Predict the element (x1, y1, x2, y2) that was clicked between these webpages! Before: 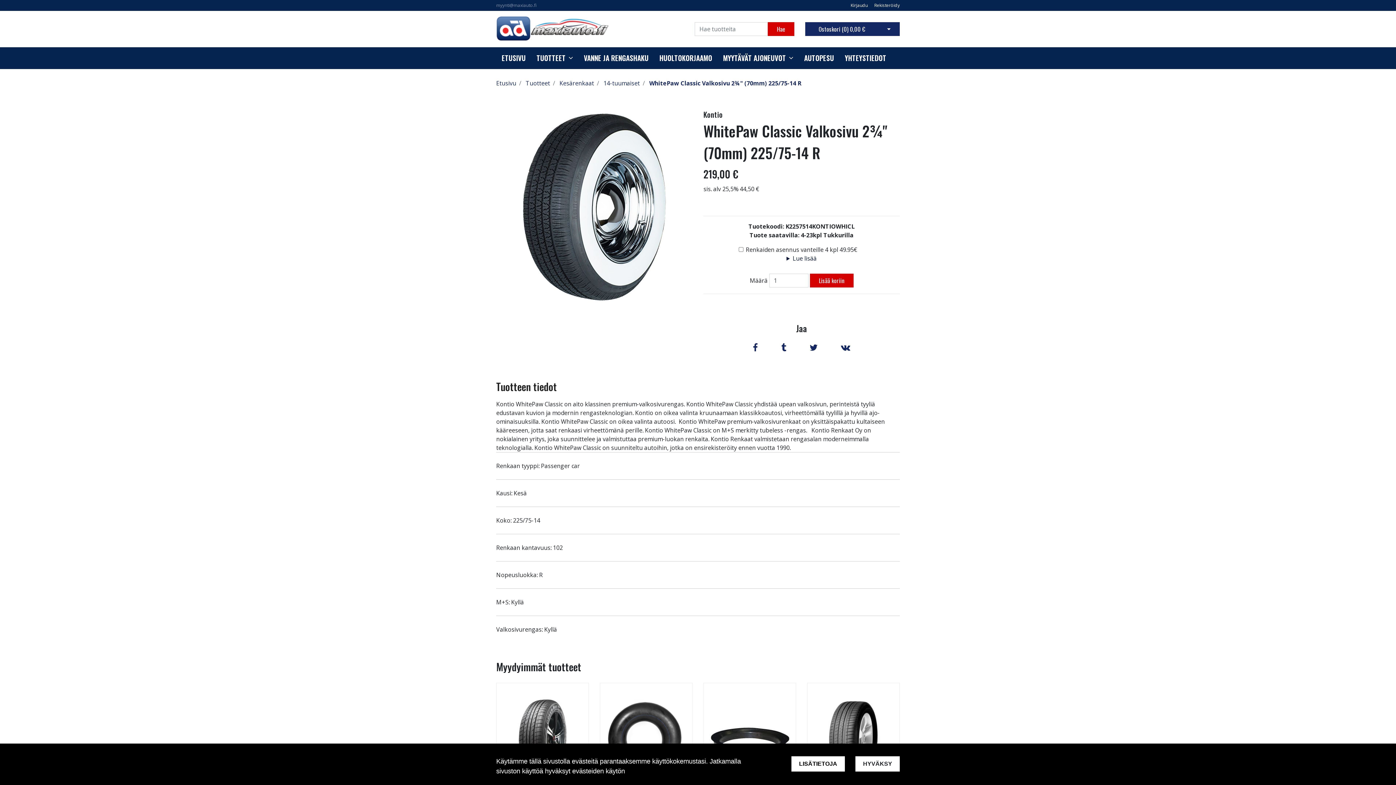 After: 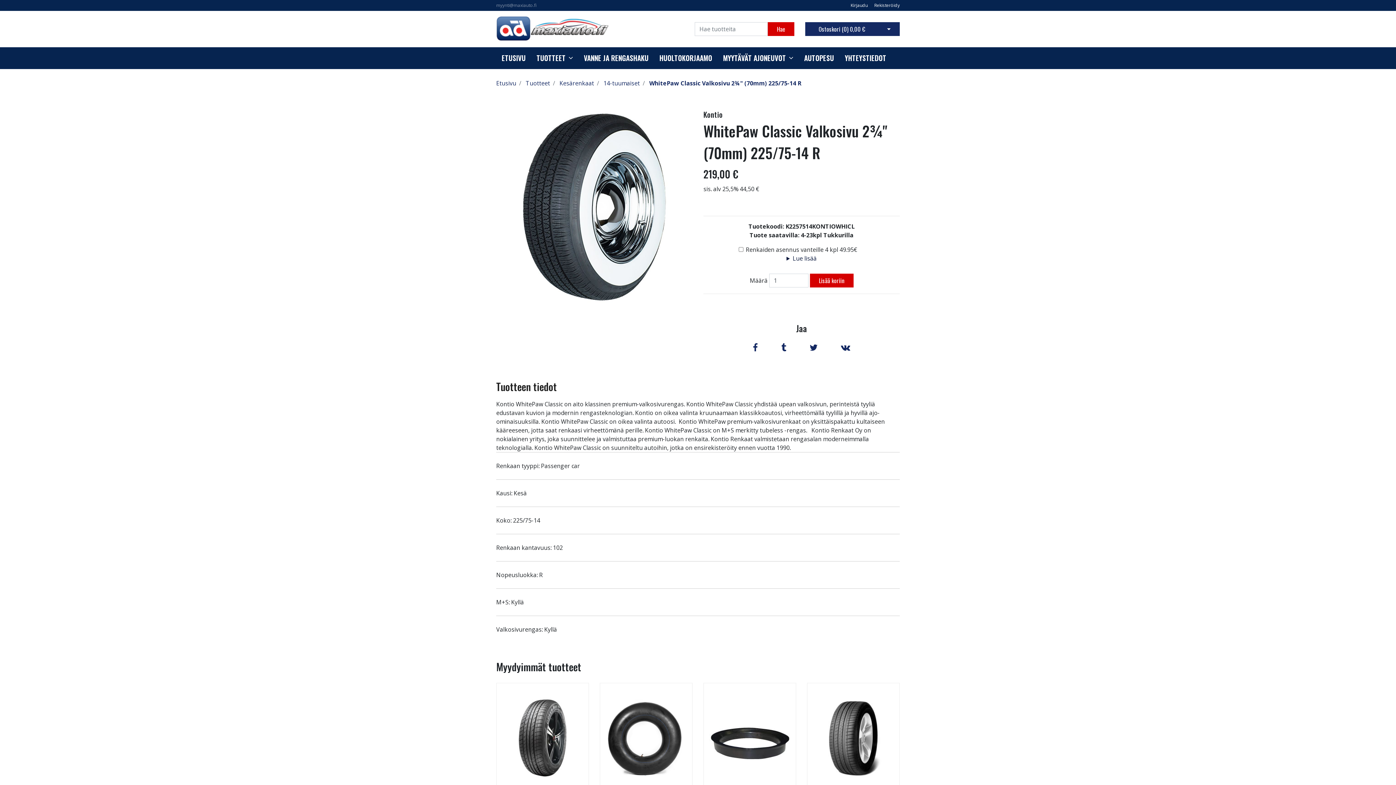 Action: label: HYVÄKSY bbox: (855, 756, 900, 772)